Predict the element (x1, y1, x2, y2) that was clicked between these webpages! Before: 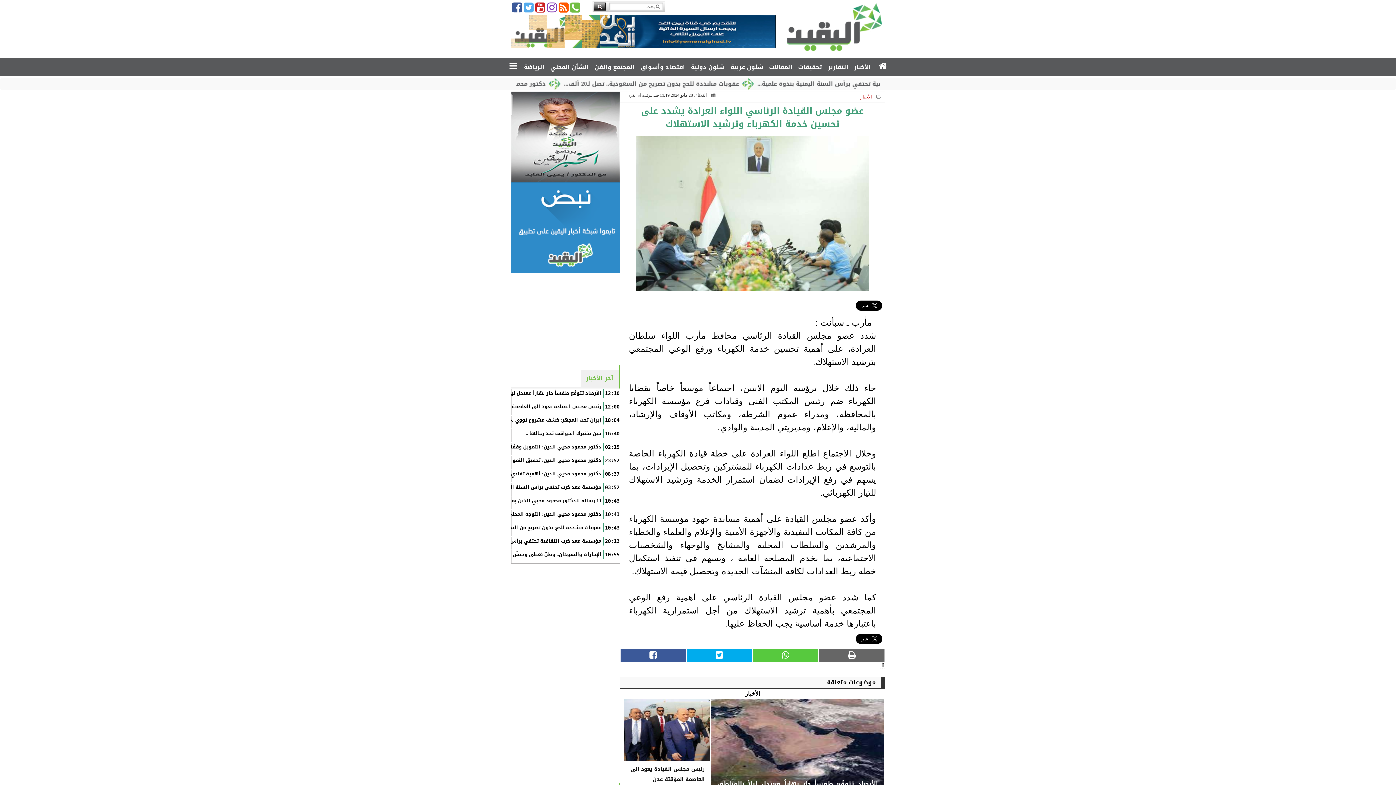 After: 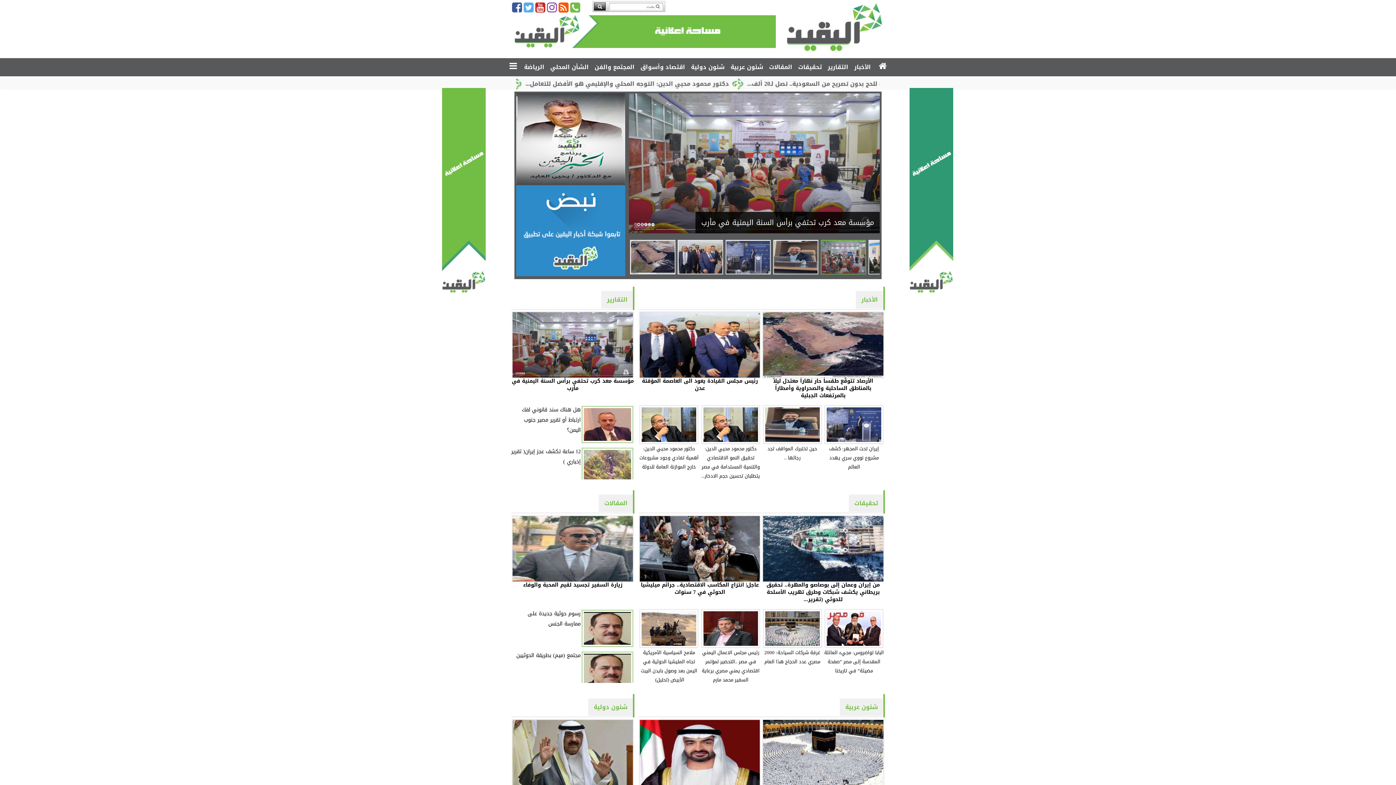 Action: label: آخر الأخبار bbox: (511, 365, 618, 388)